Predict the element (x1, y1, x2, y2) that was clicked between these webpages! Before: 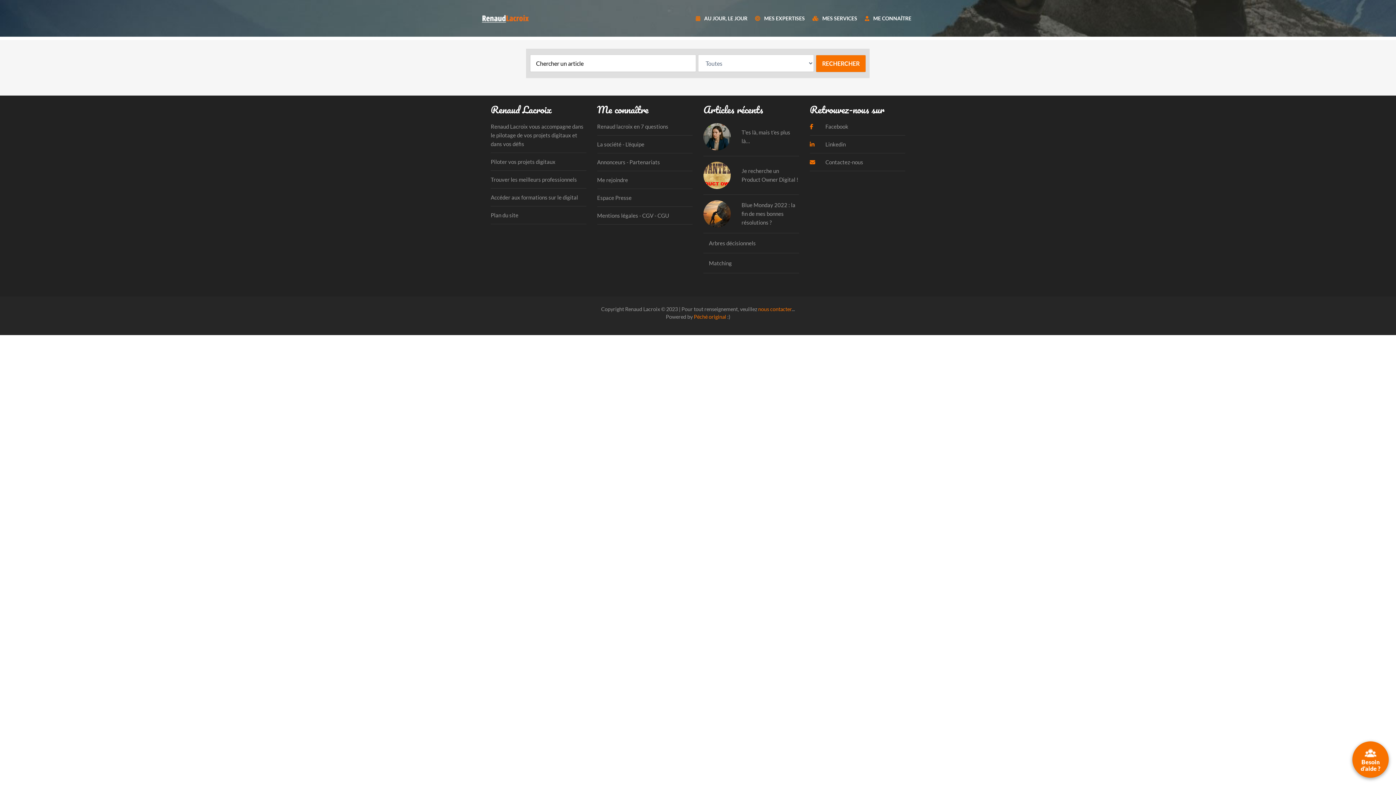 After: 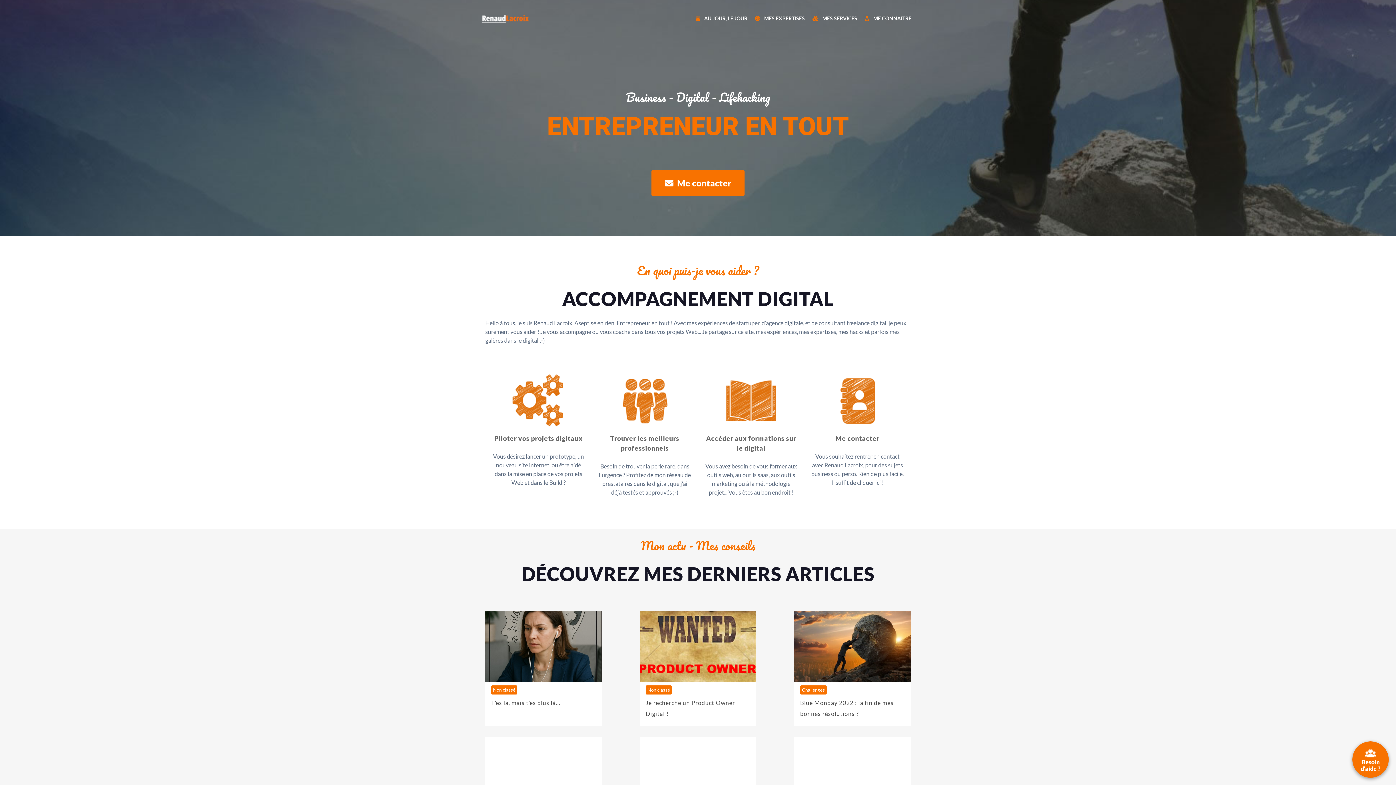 Action: bbox: (480, 14, 540, 21)